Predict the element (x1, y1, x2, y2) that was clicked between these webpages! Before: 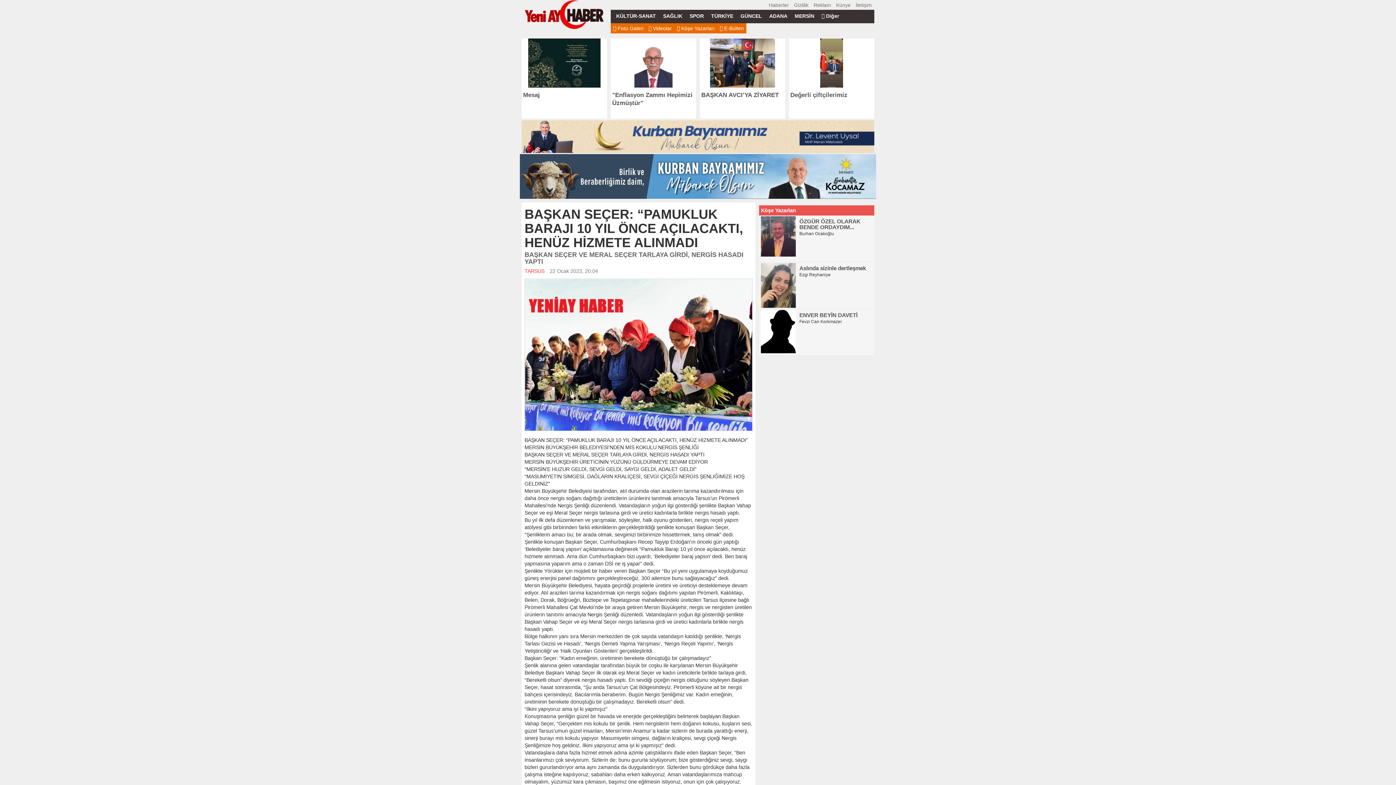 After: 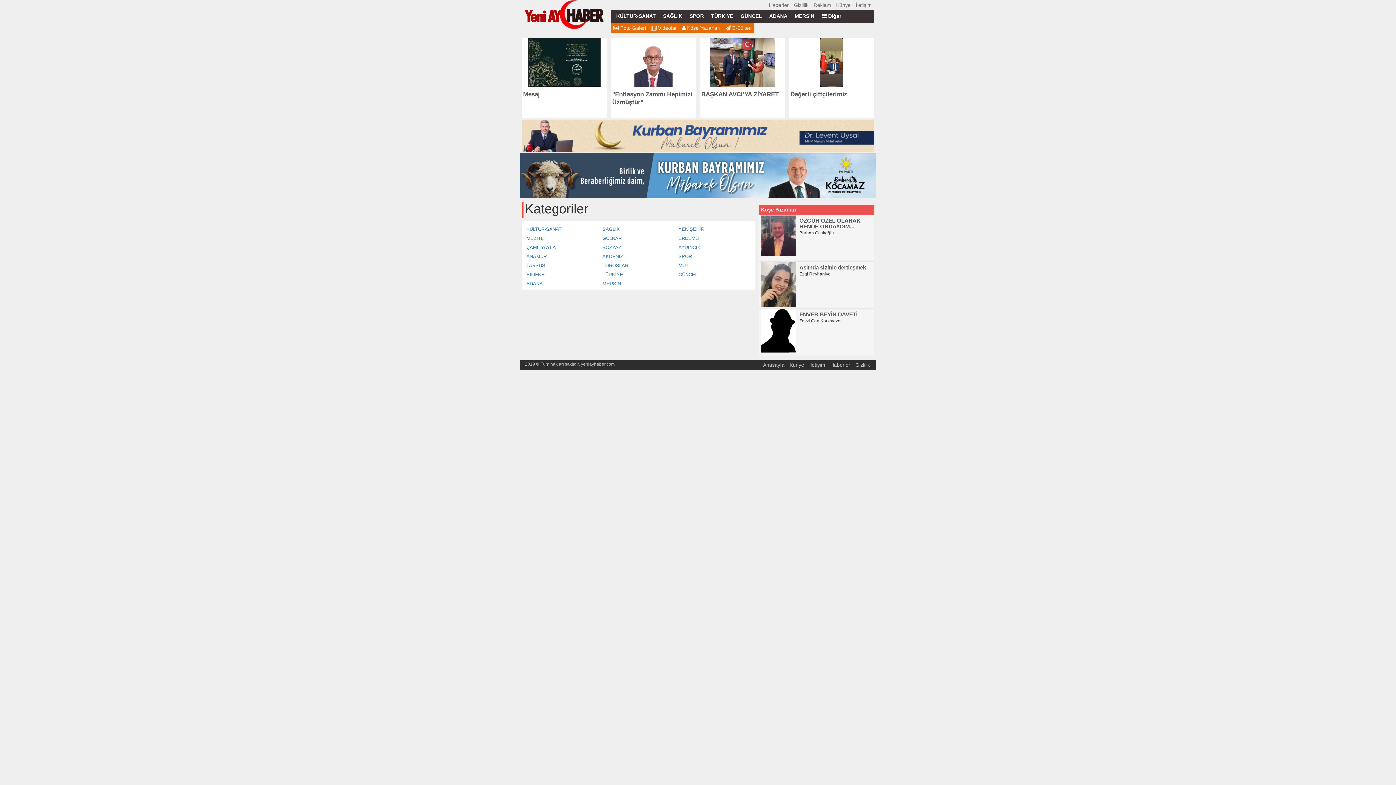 Action: label:  Diğer bbox: (818, 9, 842, 22)